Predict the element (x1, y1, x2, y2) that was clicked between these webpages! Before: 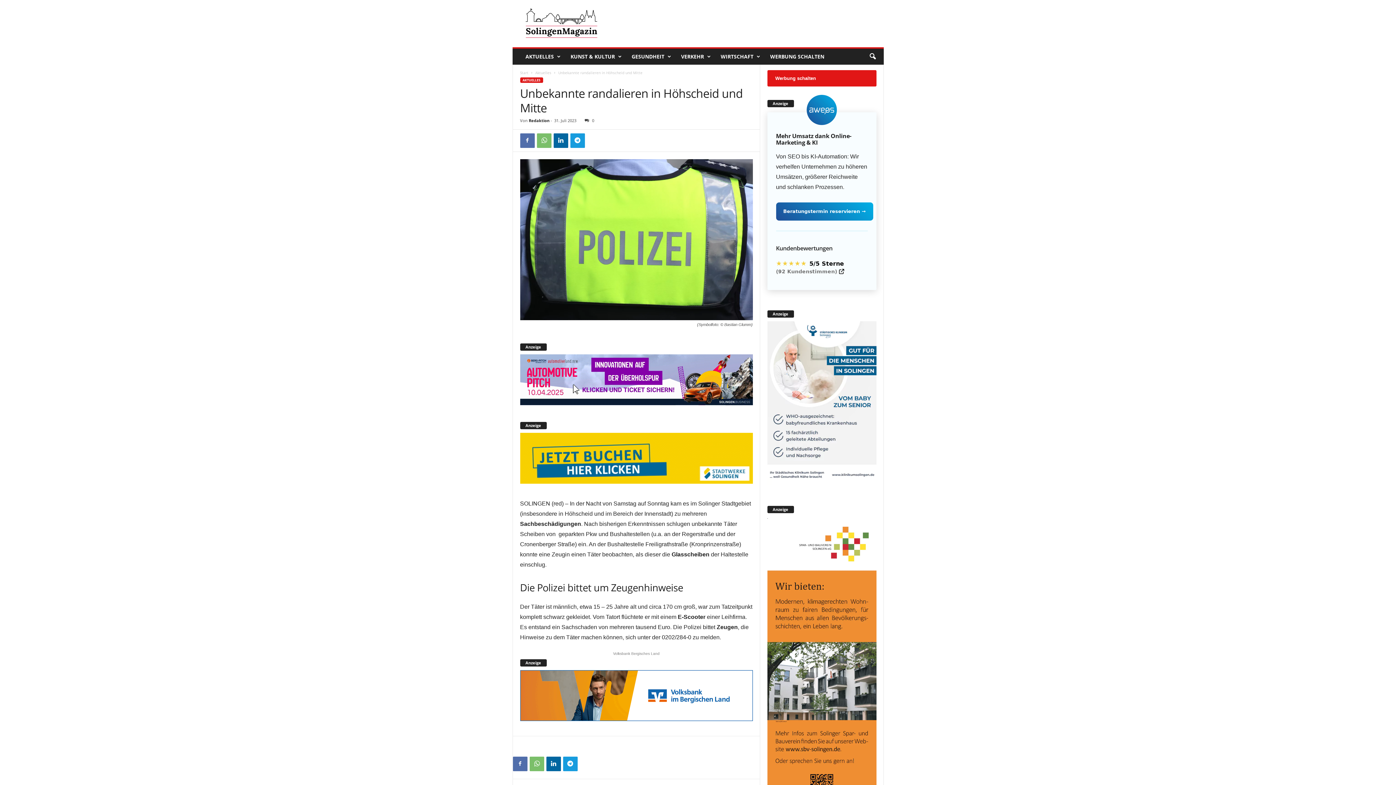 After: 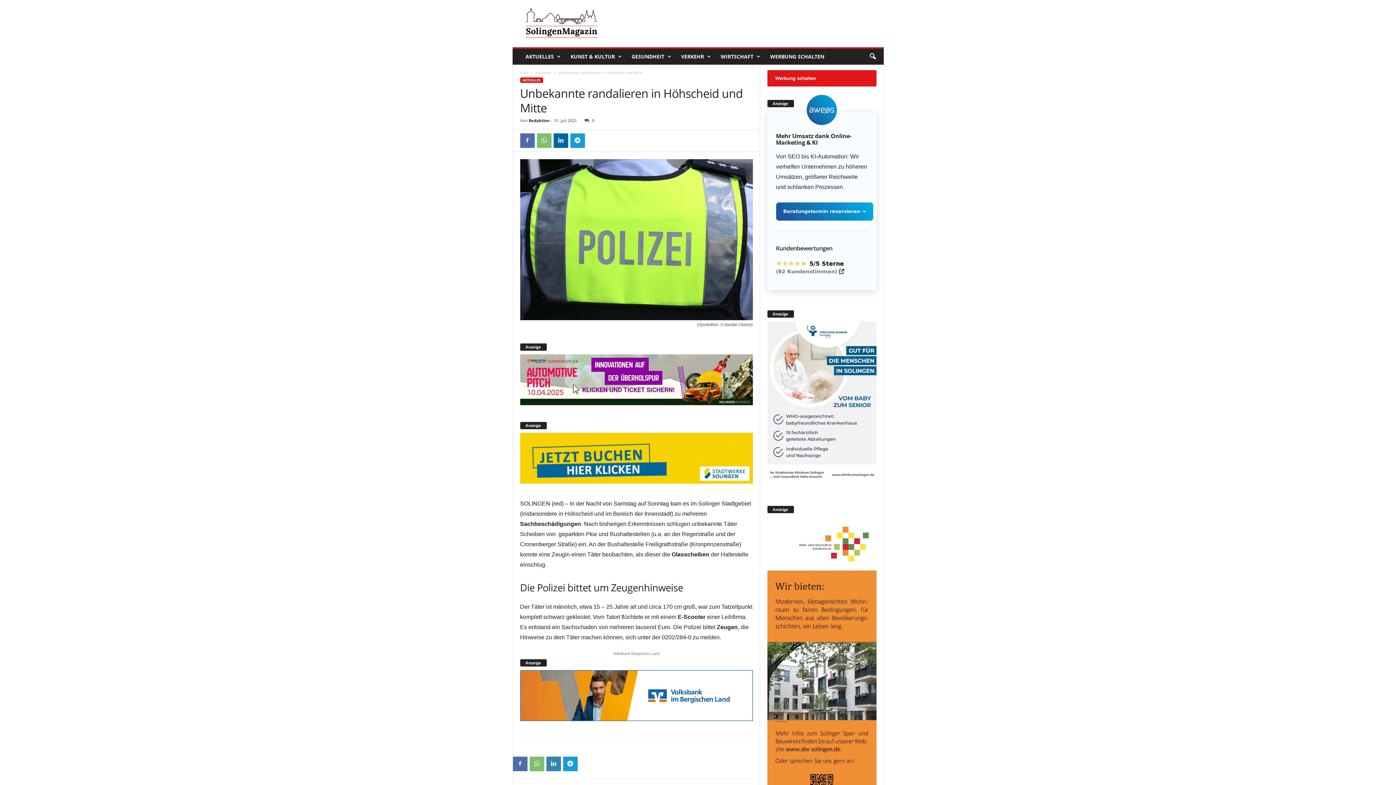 Action: bbox: (546, 757, 560, 771)